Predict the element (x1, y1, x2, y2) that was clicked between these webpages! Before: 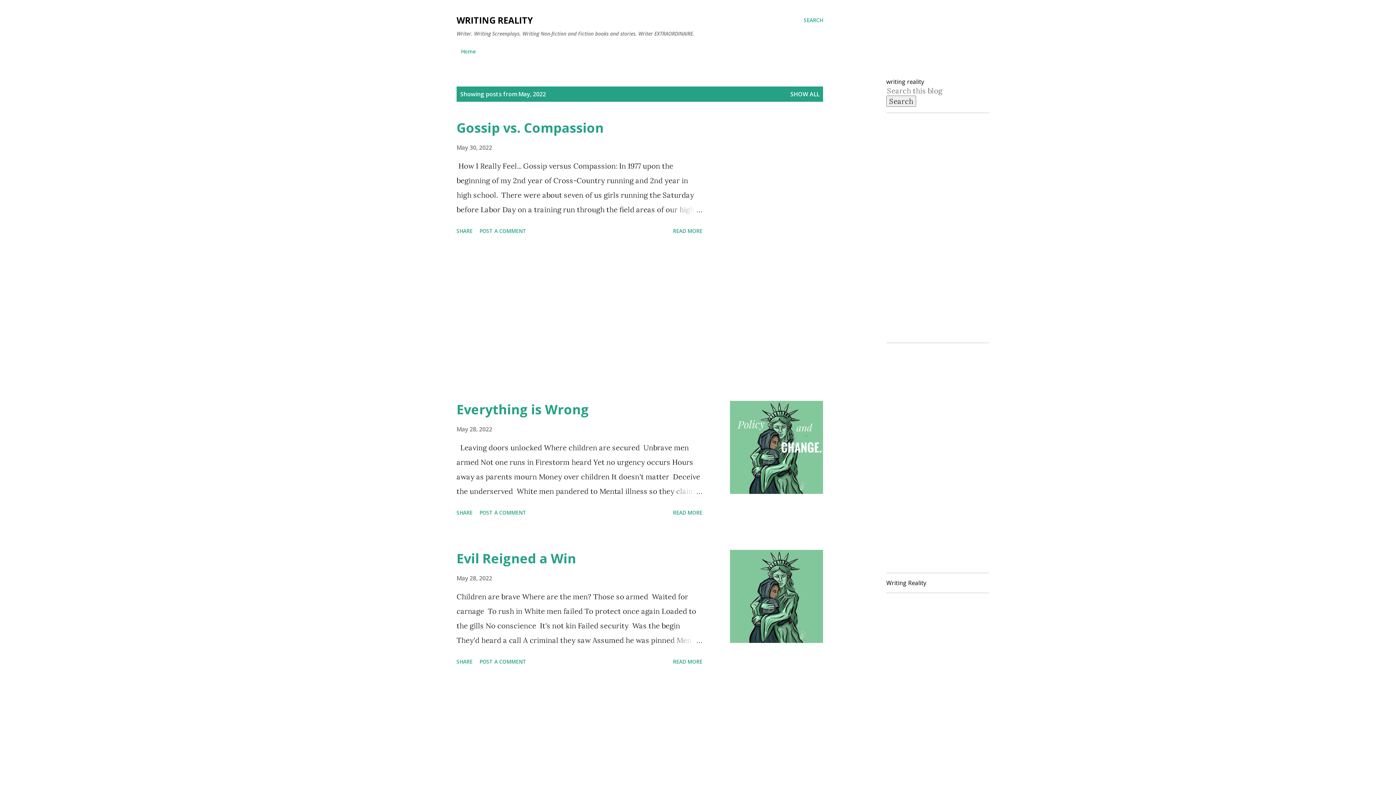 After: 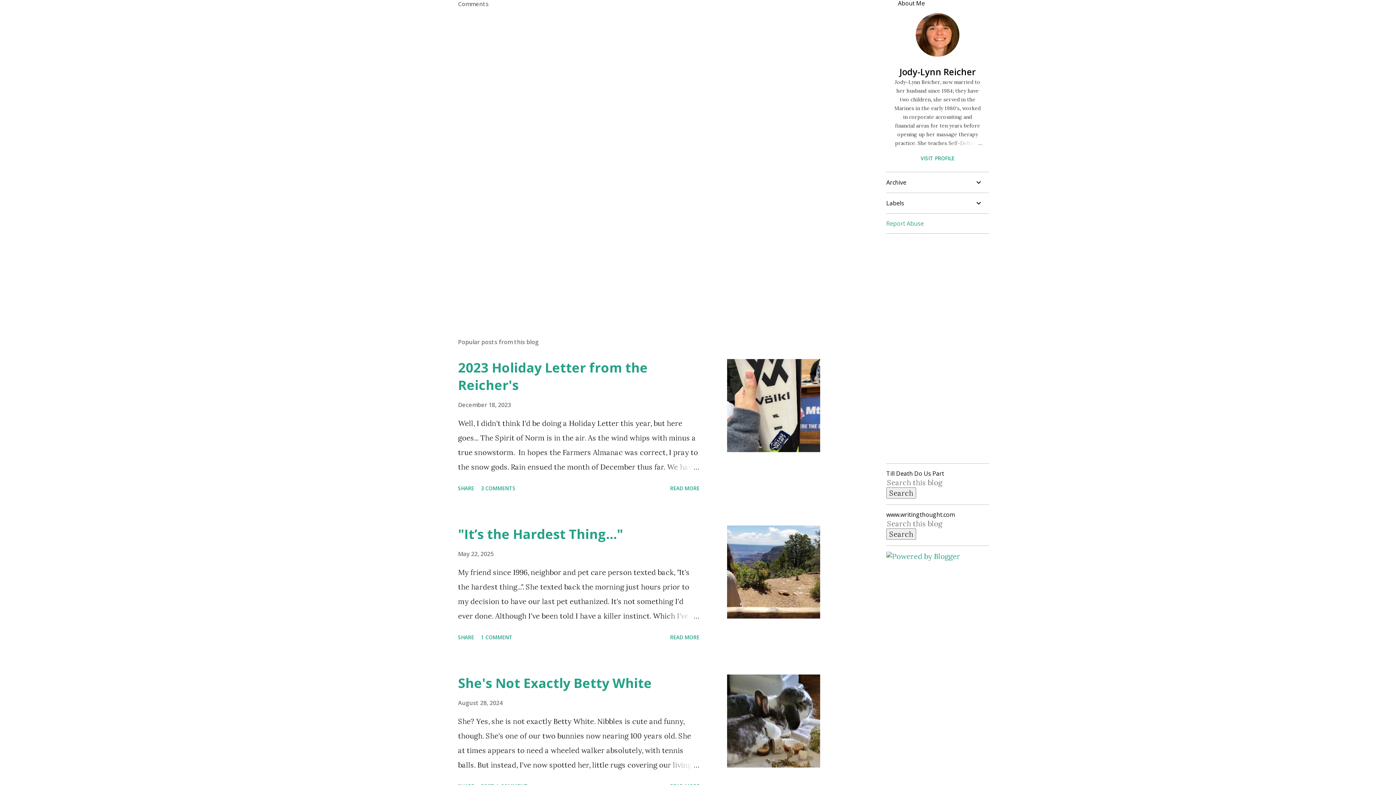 Action: bbox: (476, 506, 529, 519) label: POST A COMMENT